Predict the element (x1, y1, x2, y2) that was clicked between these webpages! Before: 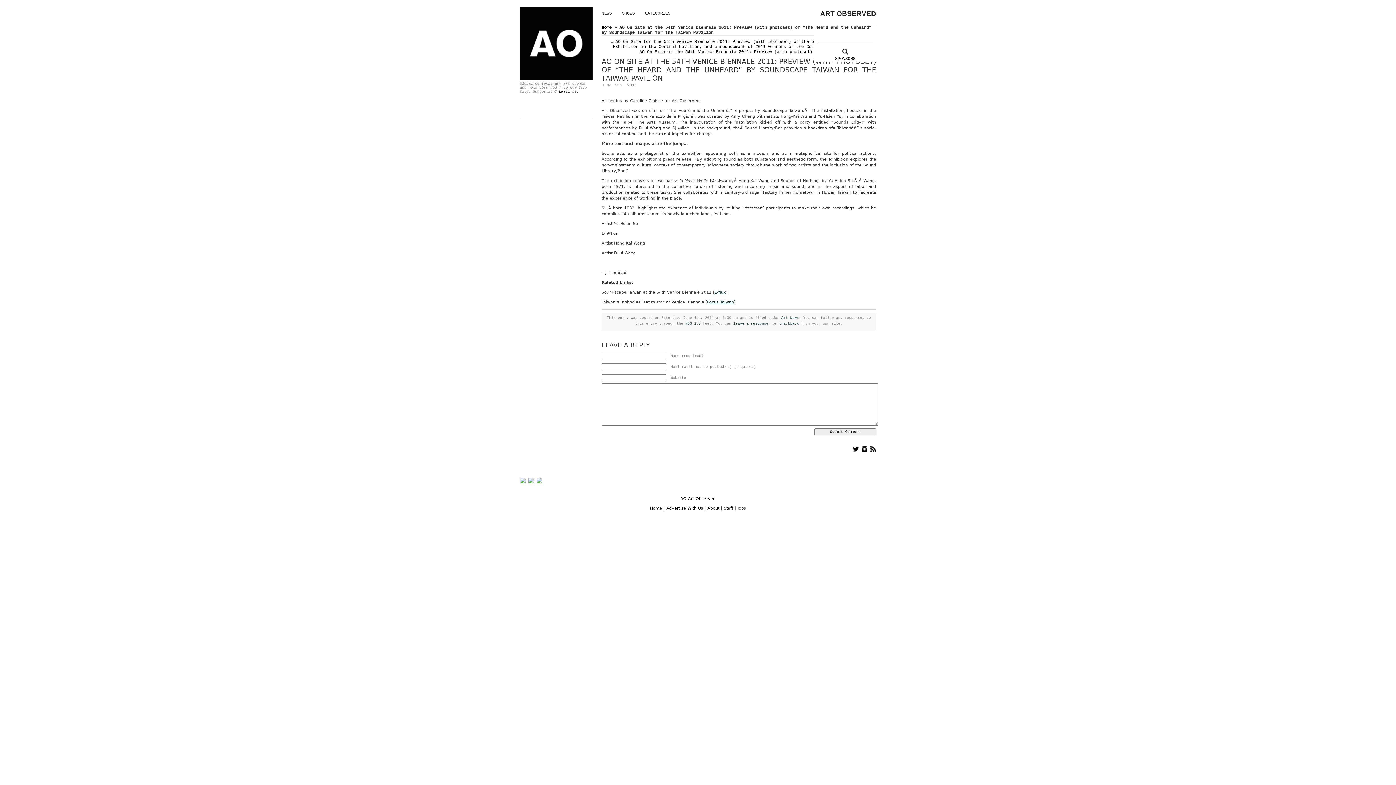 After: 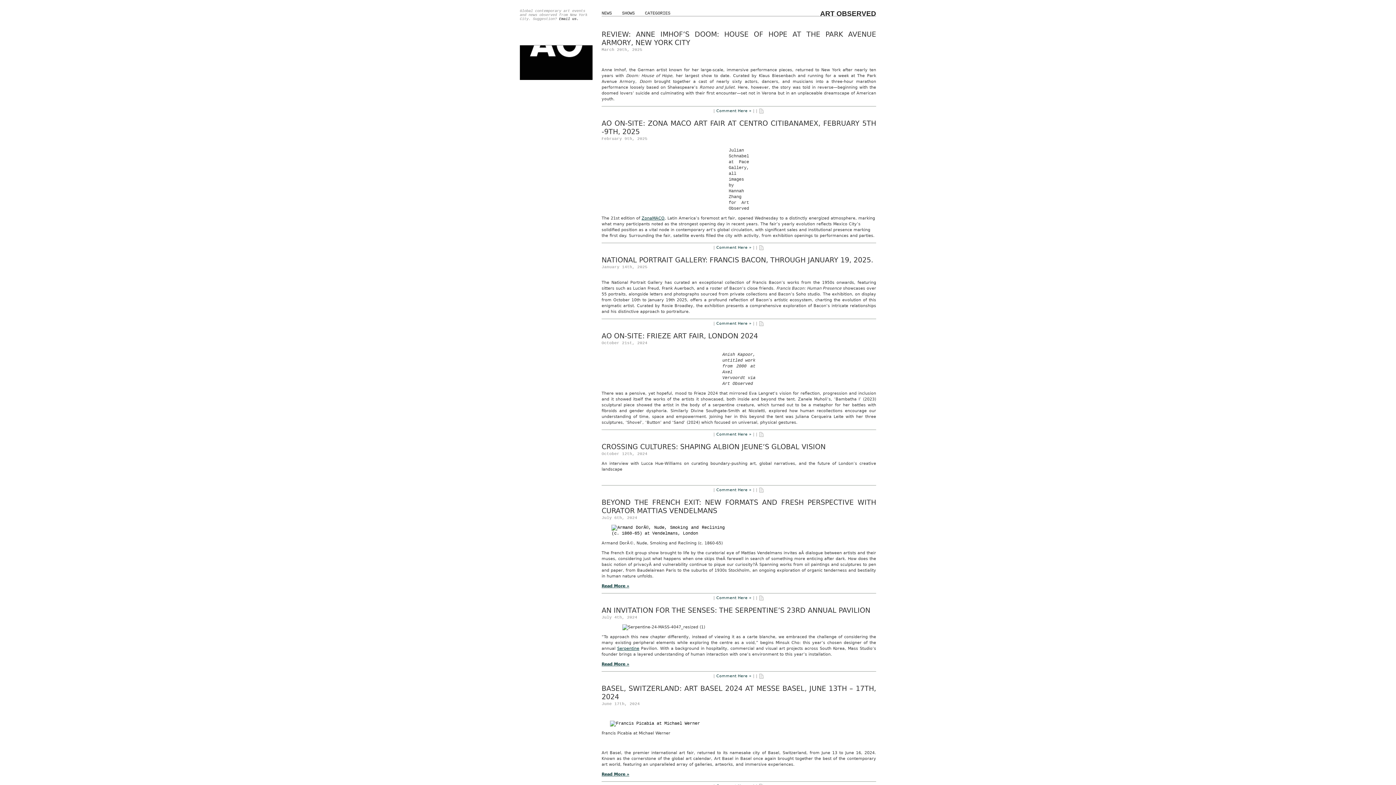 Action: label: ART OBSERVED bbox: (820, 10, 876, 16)